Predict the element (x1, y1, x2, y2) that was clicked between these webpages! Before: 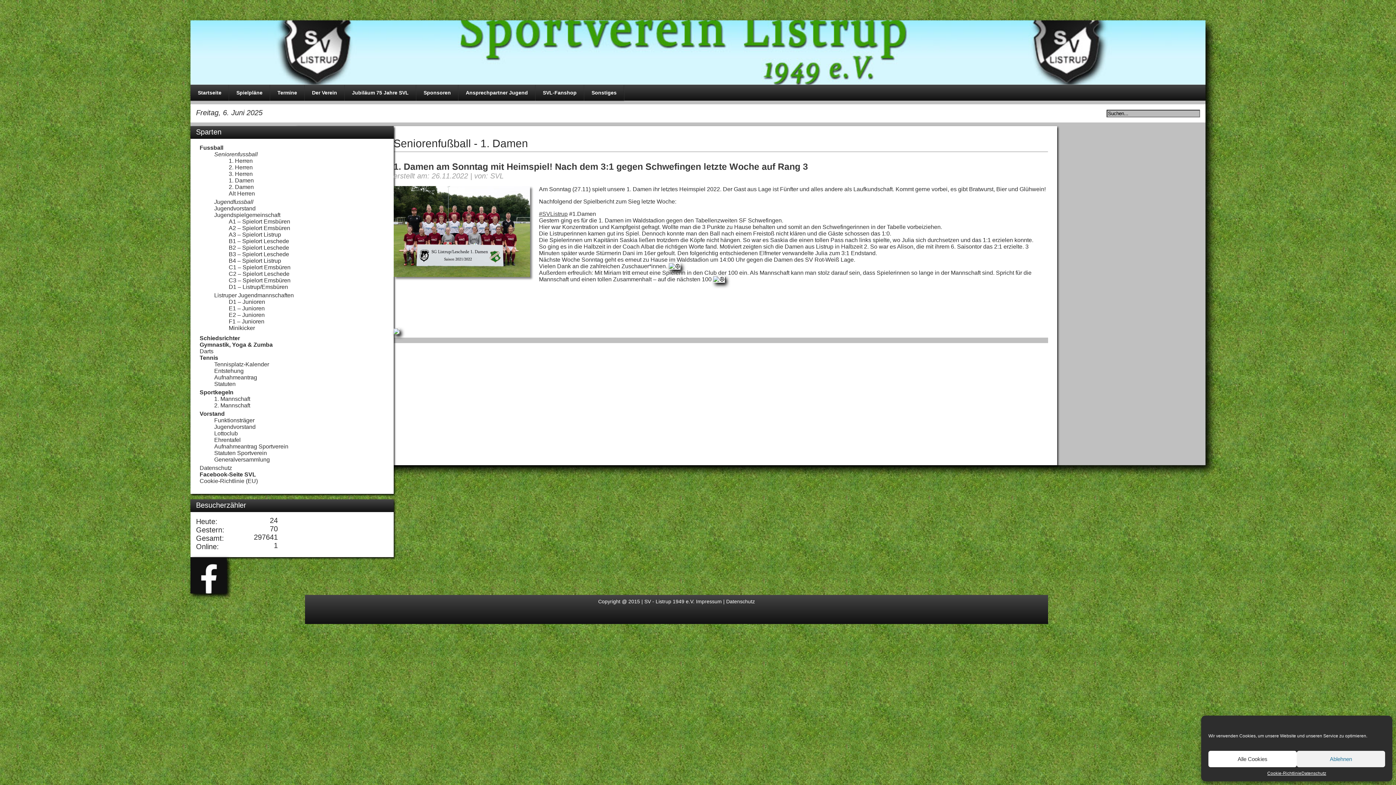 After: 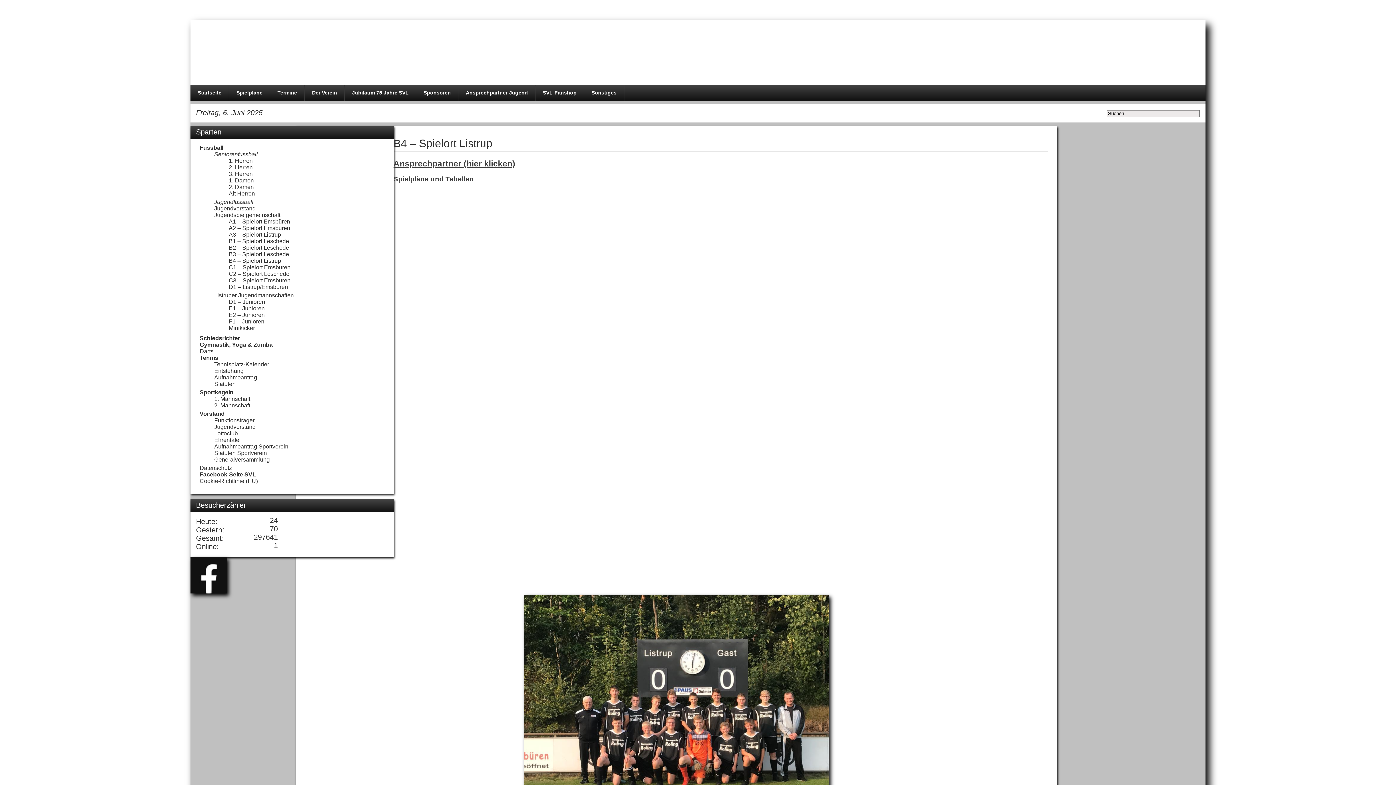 Action: bbox: (228, 257, 281, 263) label: B4 – Spielort Listrup